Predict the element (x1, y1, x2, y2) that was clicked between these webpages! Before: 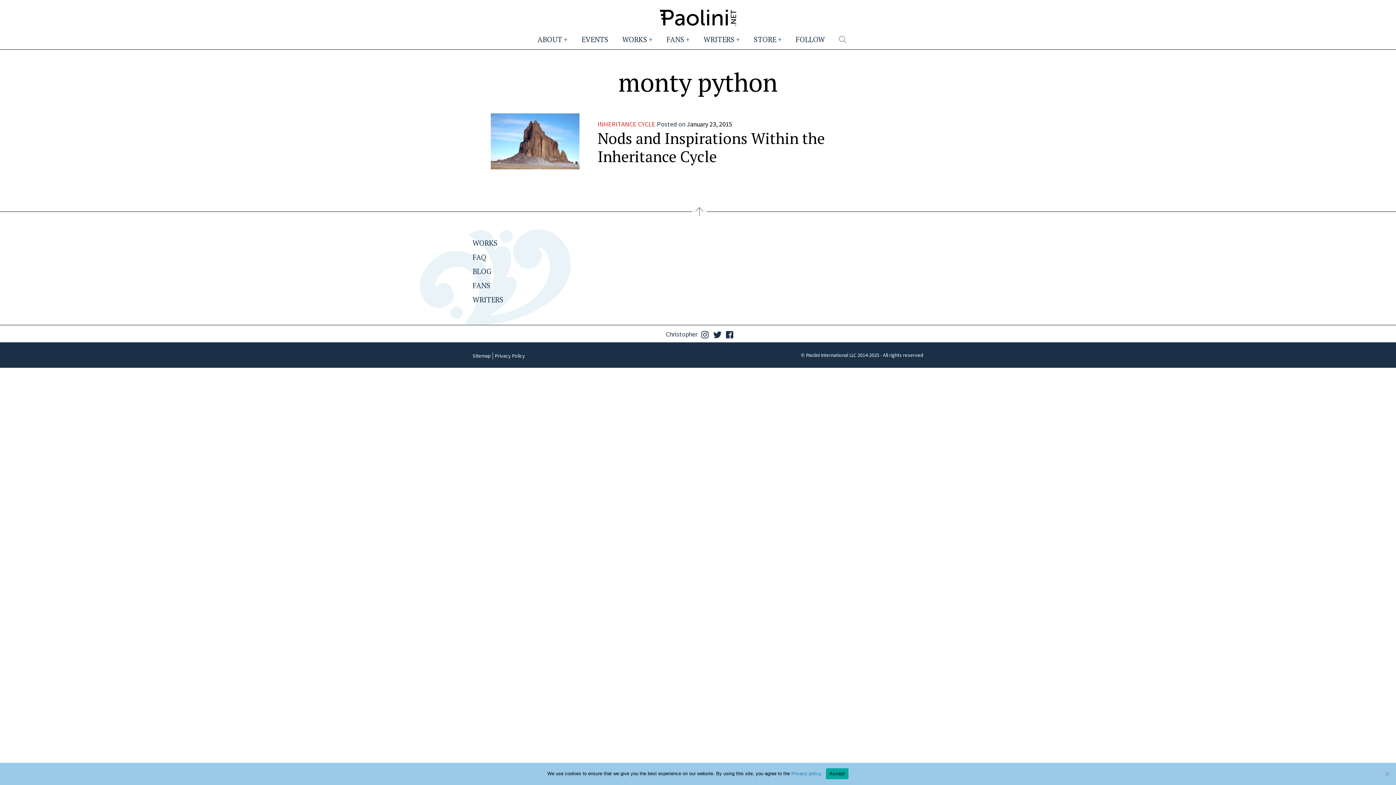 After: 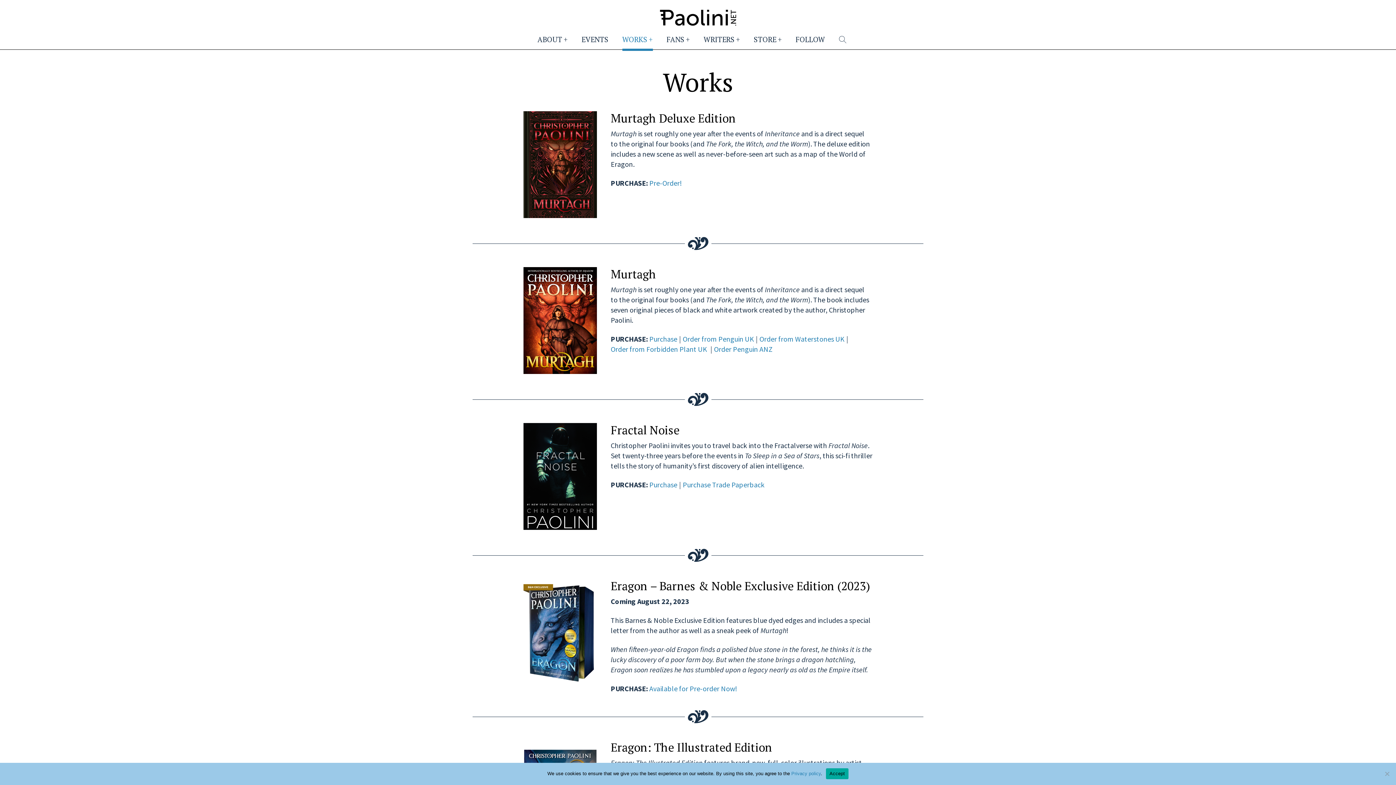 Action: label: WORKS bbox: (472, 238, 503, 248)